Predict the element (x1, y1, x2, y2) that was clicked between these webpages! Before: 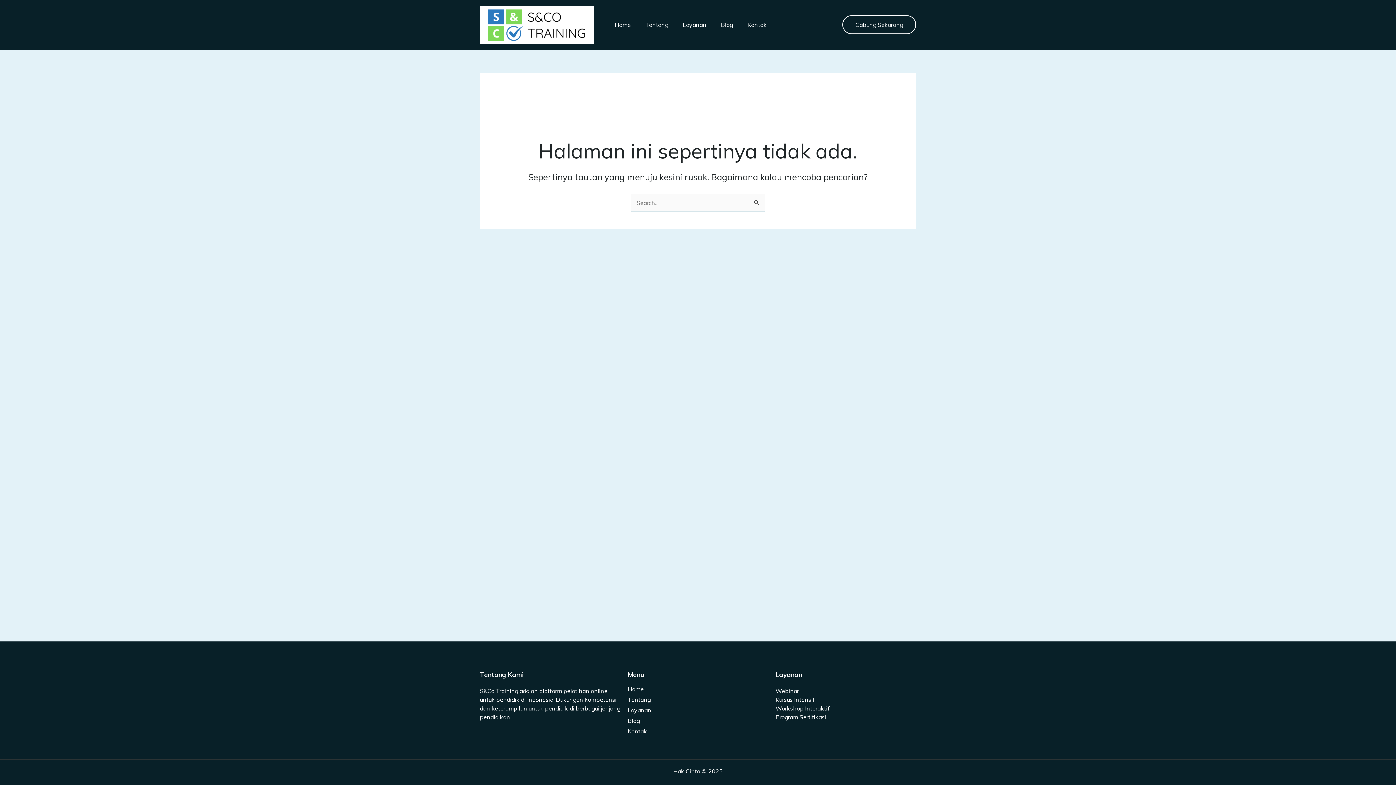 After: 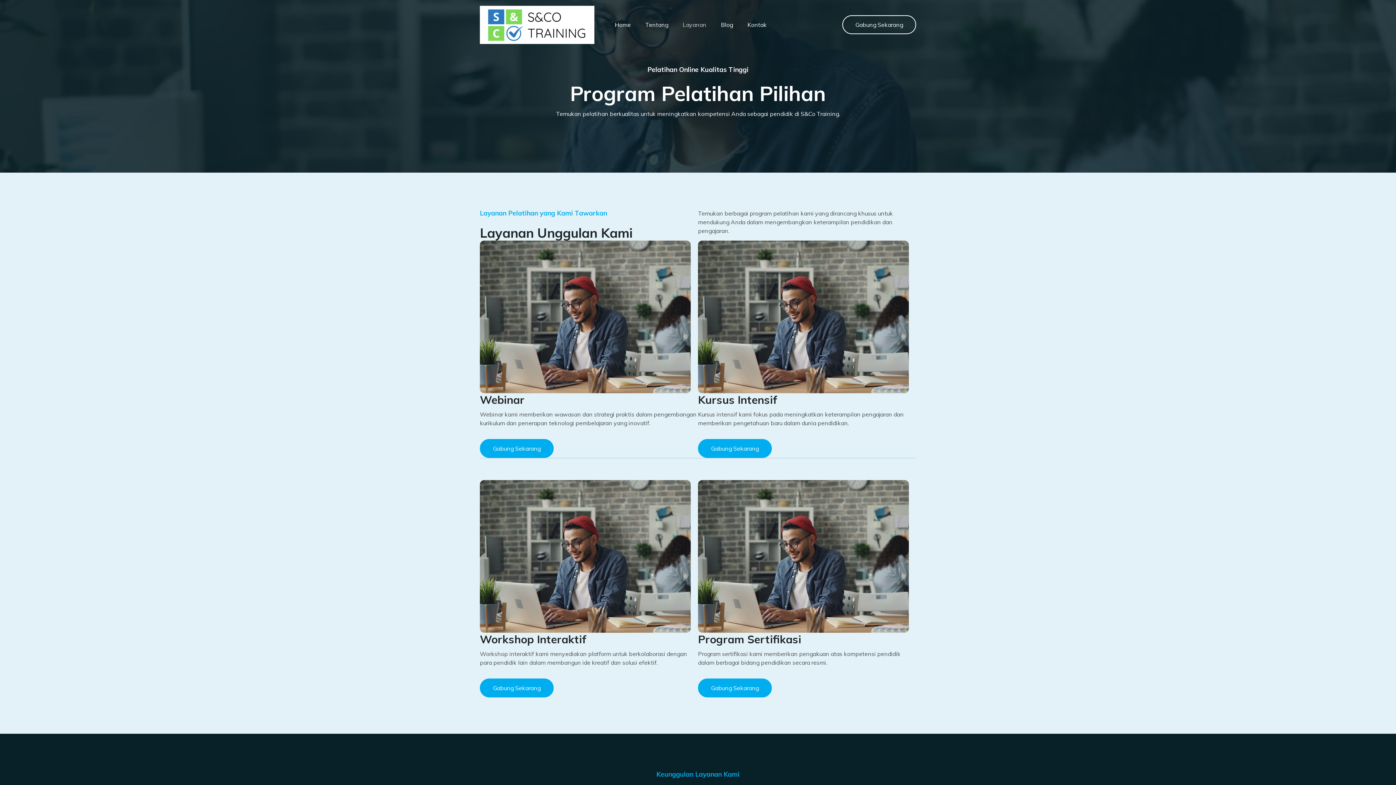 Action: bbox: (775, 696, 815, 703) label: Kursus Intensif